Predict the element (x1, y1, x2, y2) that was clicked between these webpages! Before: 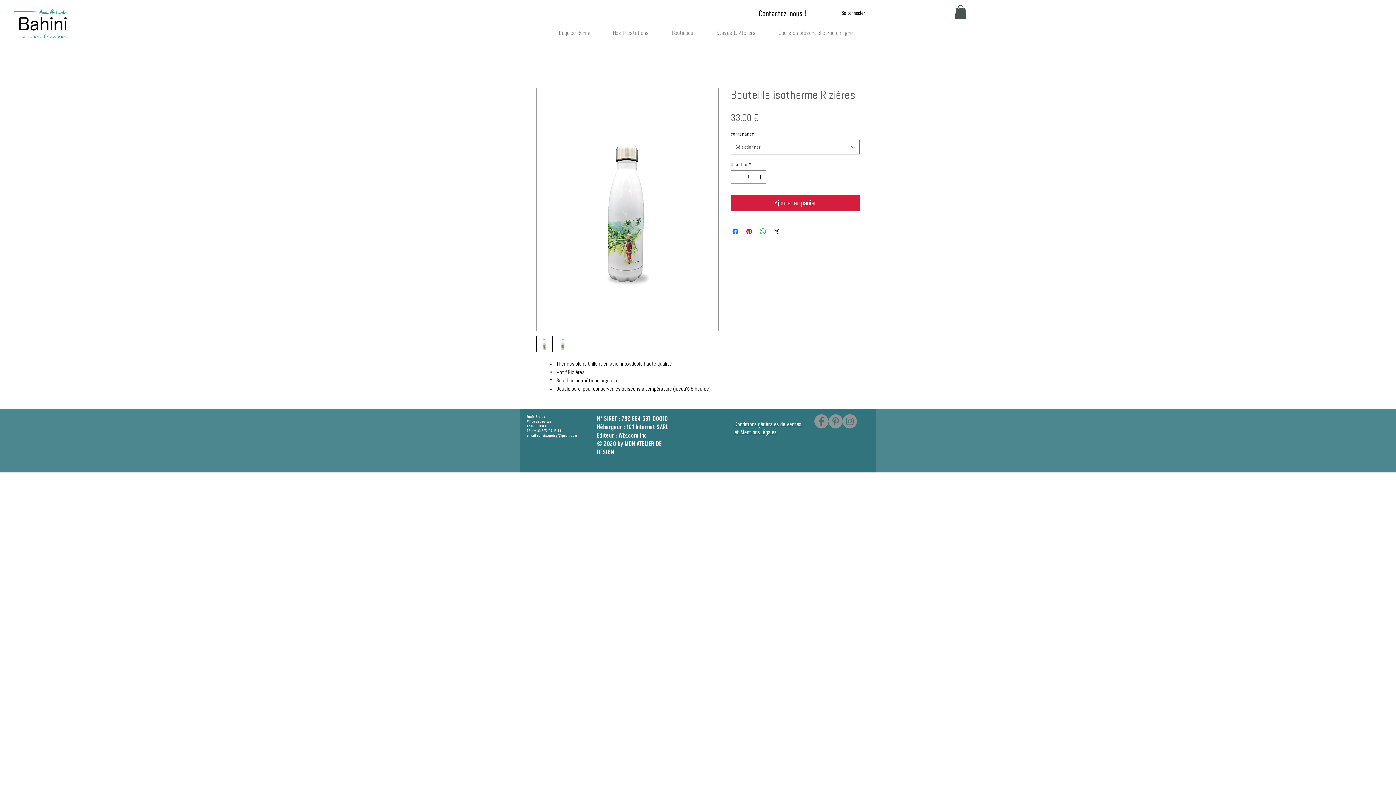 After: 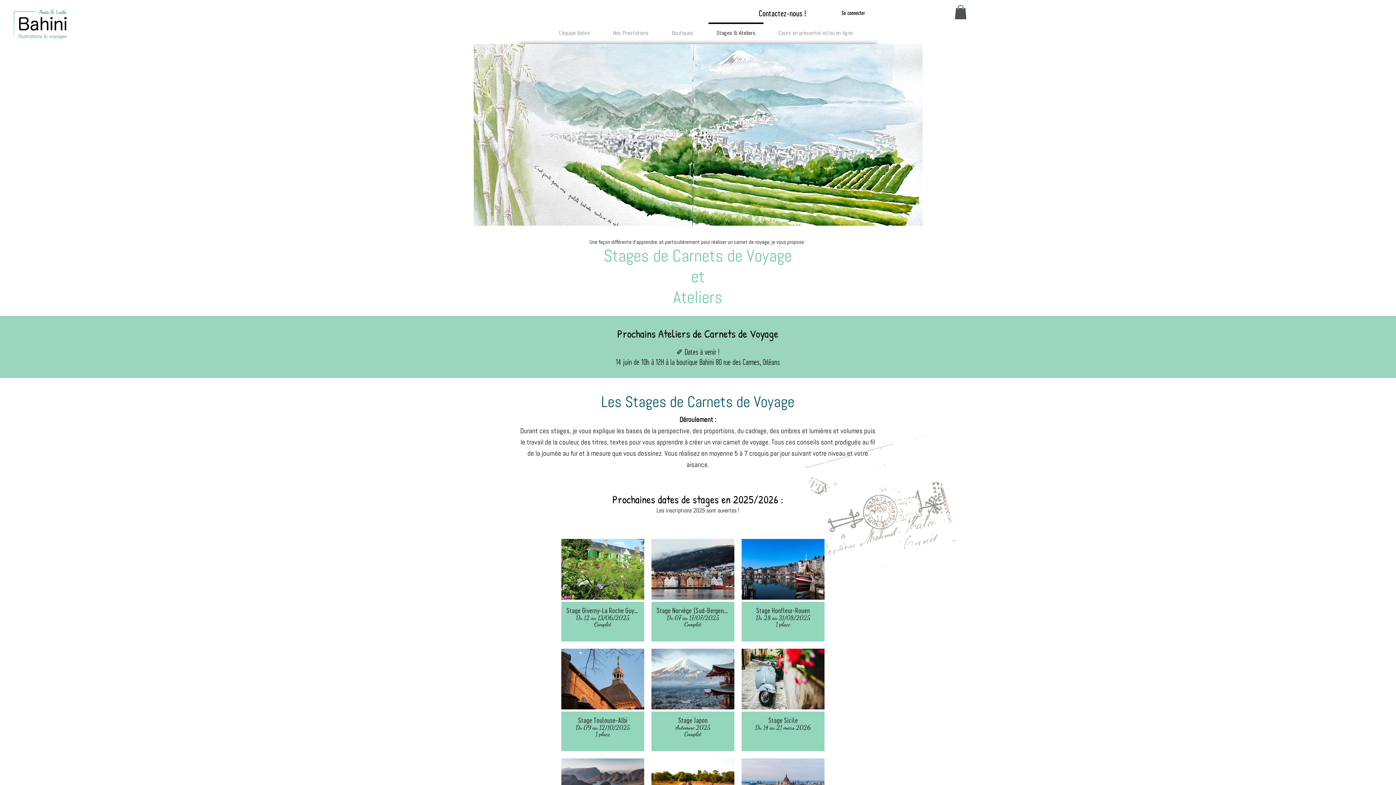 Action: label: Stages & Ateliers bbox: (705, 22, 767, 37)